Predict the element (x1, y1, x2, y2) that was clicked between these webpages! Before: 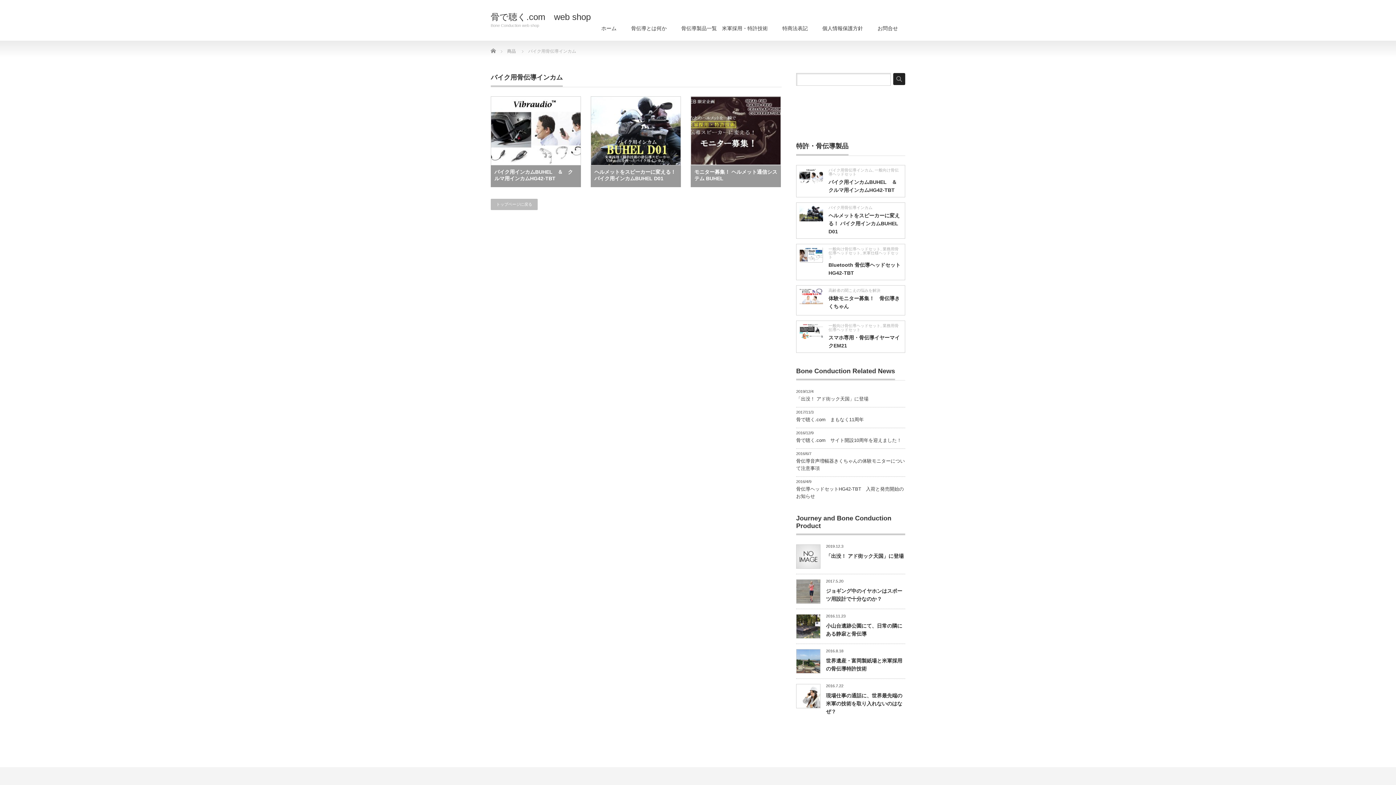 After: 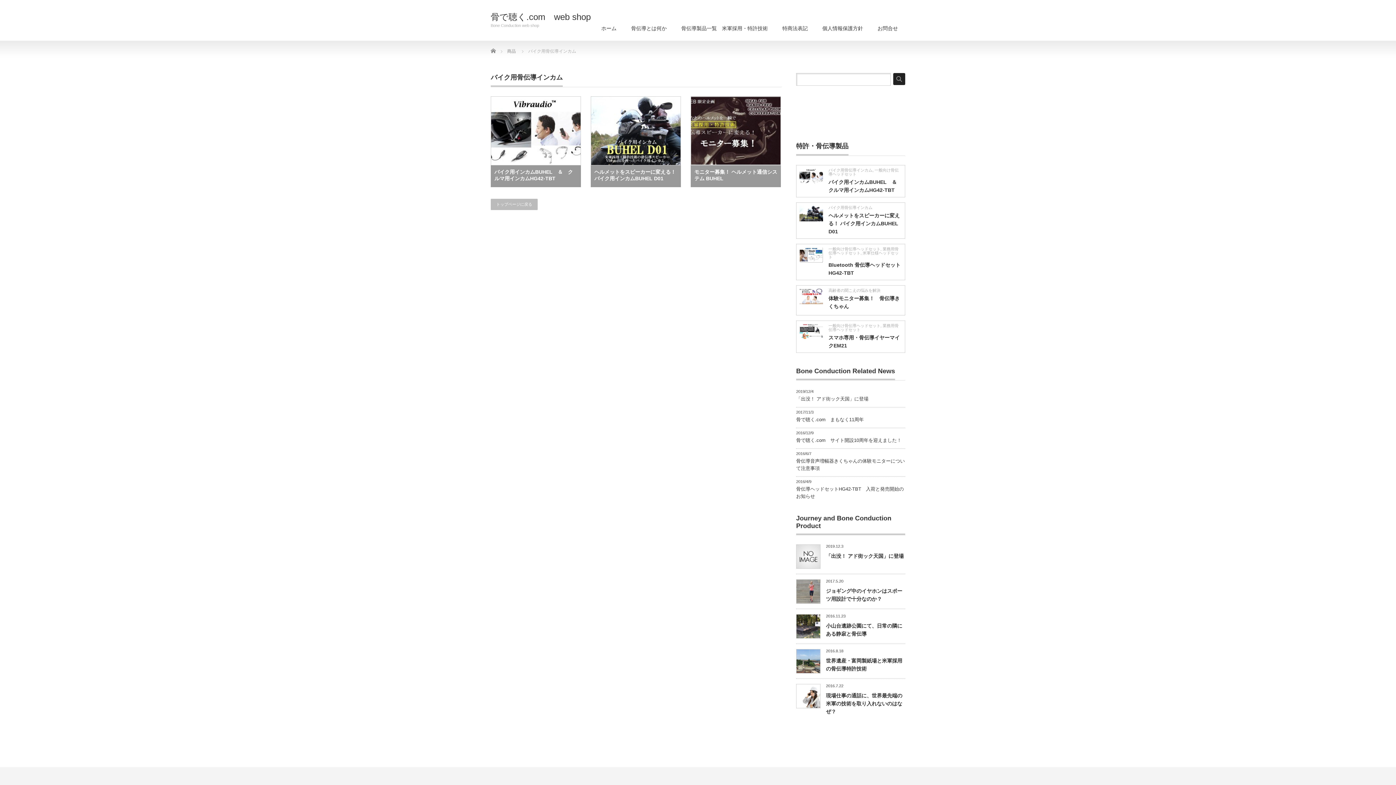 Action: label: バイク用骨伝導インカム bbox: (828, 205, 872, 209)